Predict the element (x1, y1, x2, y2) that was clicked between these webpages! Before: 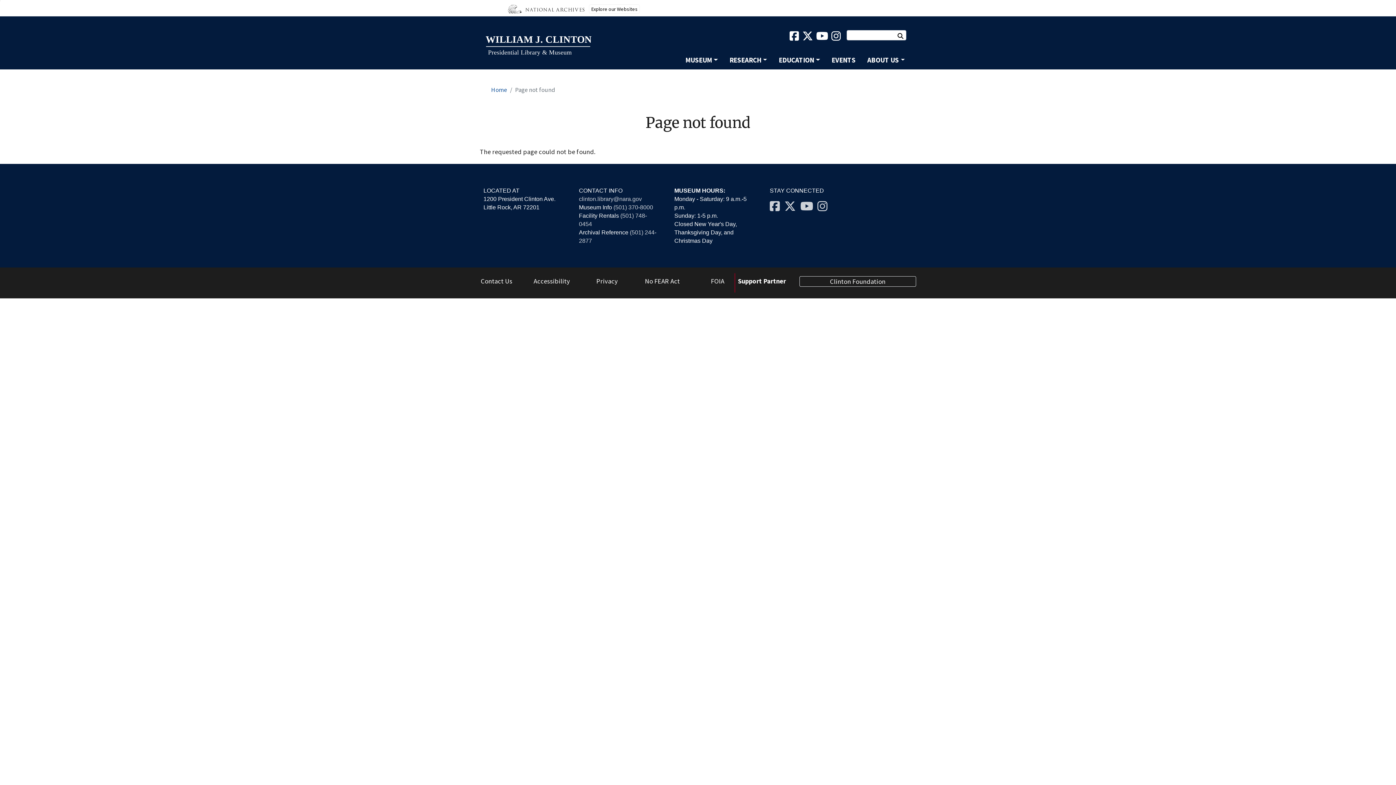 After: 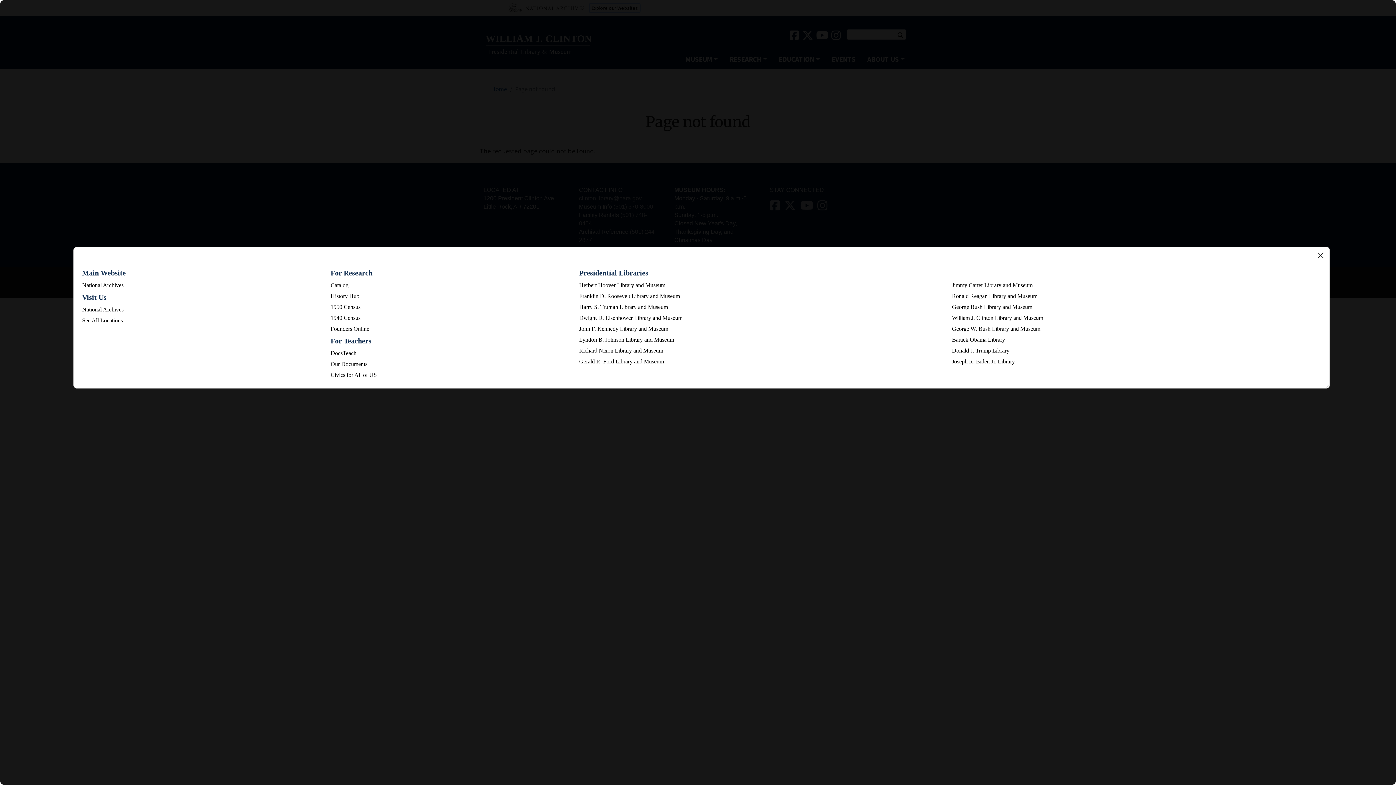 Action: bbox: (589, 4, 640, 13) label: Explore our Websites